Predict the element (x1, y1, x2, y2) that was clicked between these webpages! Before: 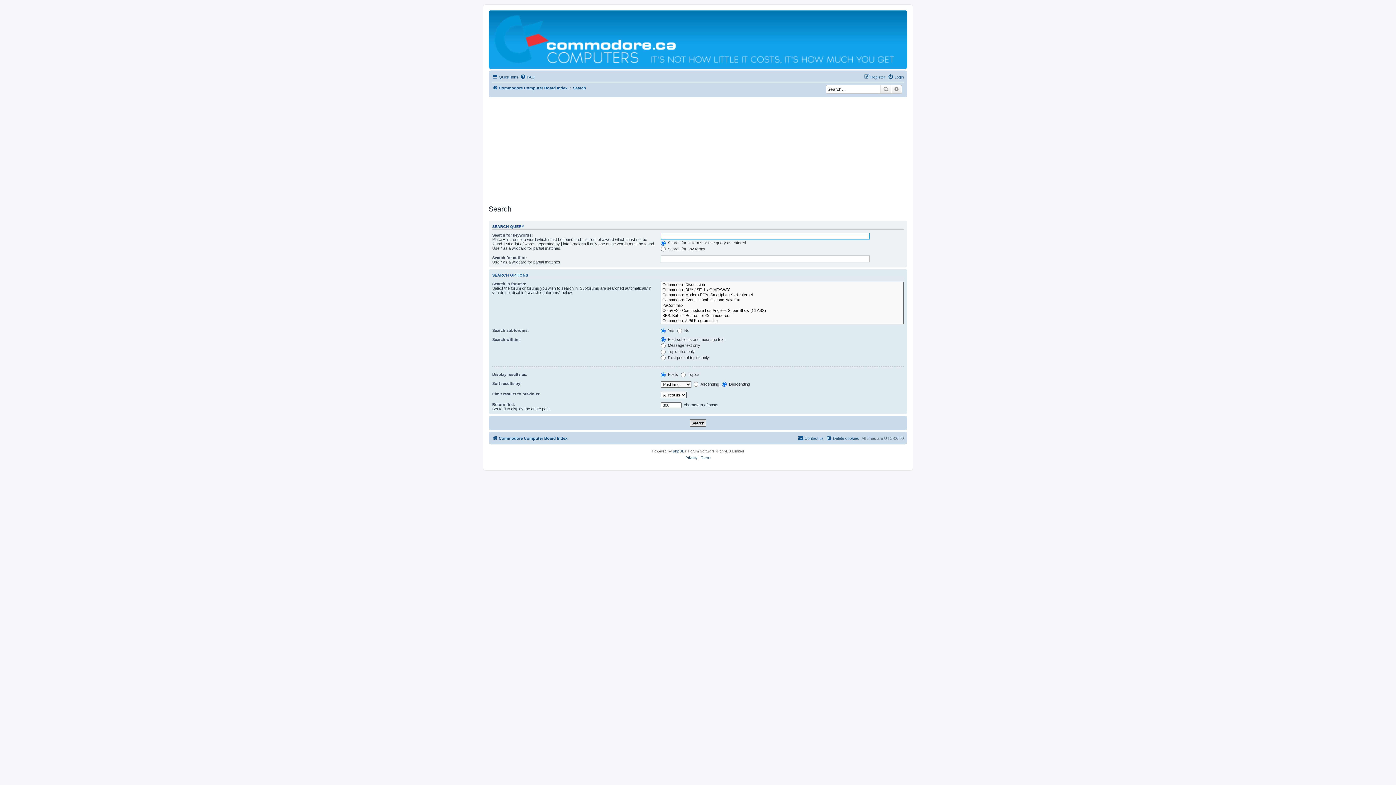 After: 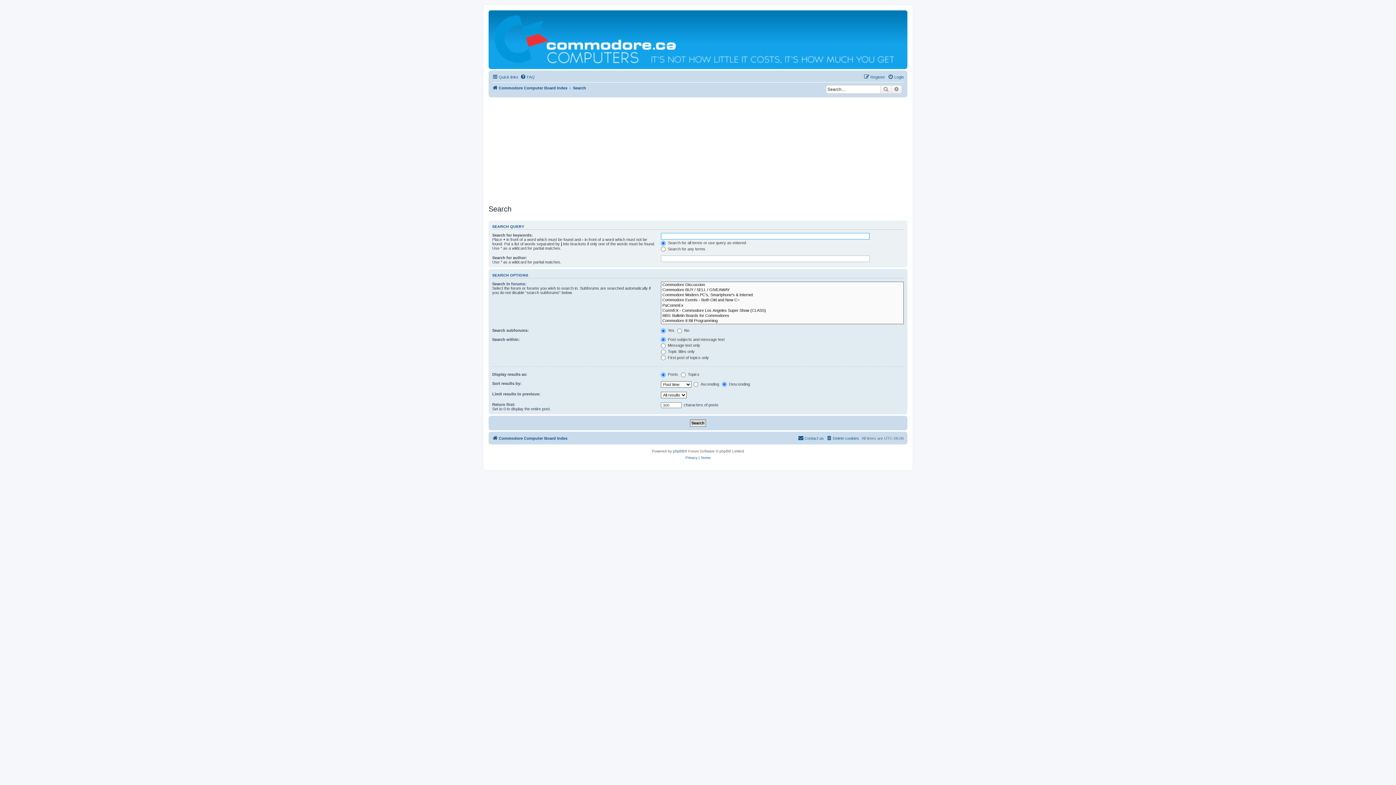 Action: label: Advanced search bbox: (891, 84, 902, 93)